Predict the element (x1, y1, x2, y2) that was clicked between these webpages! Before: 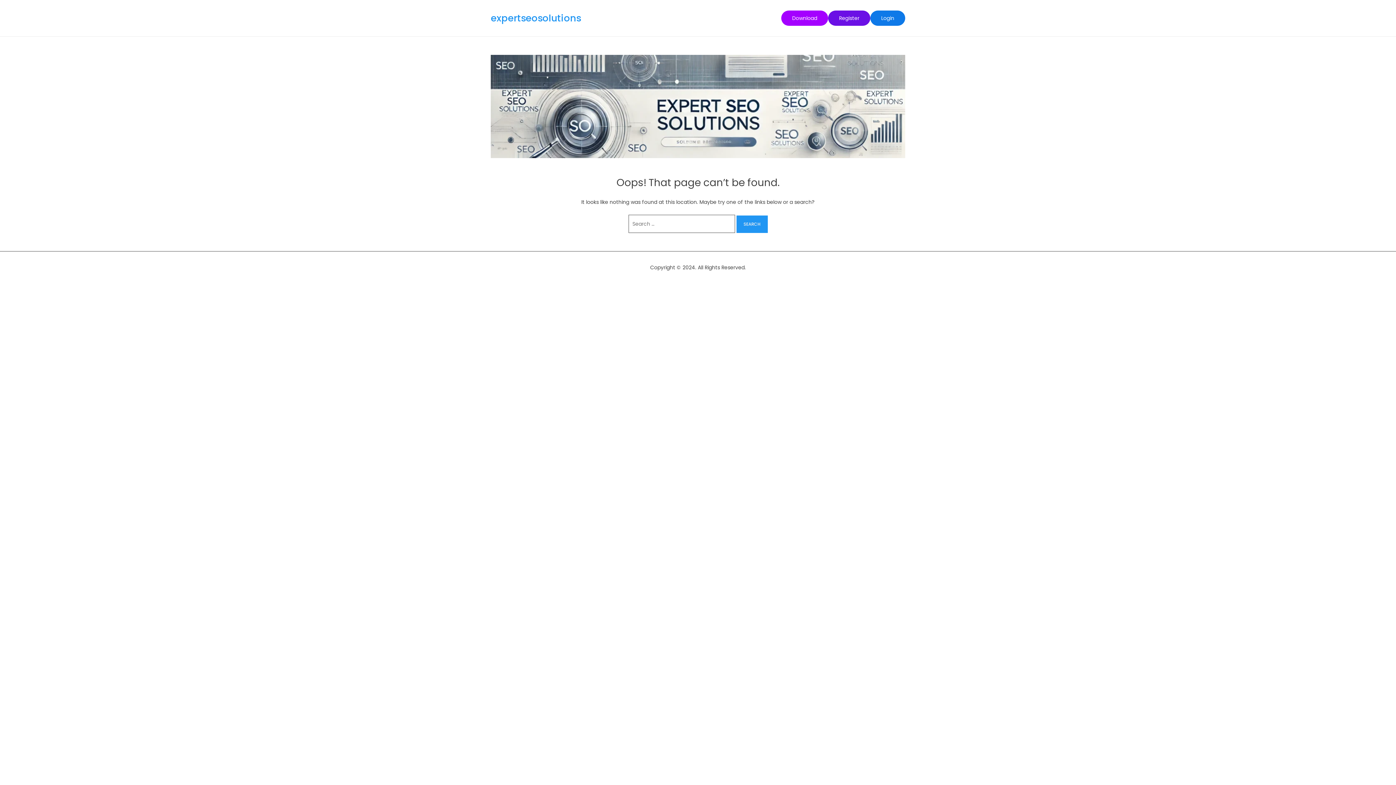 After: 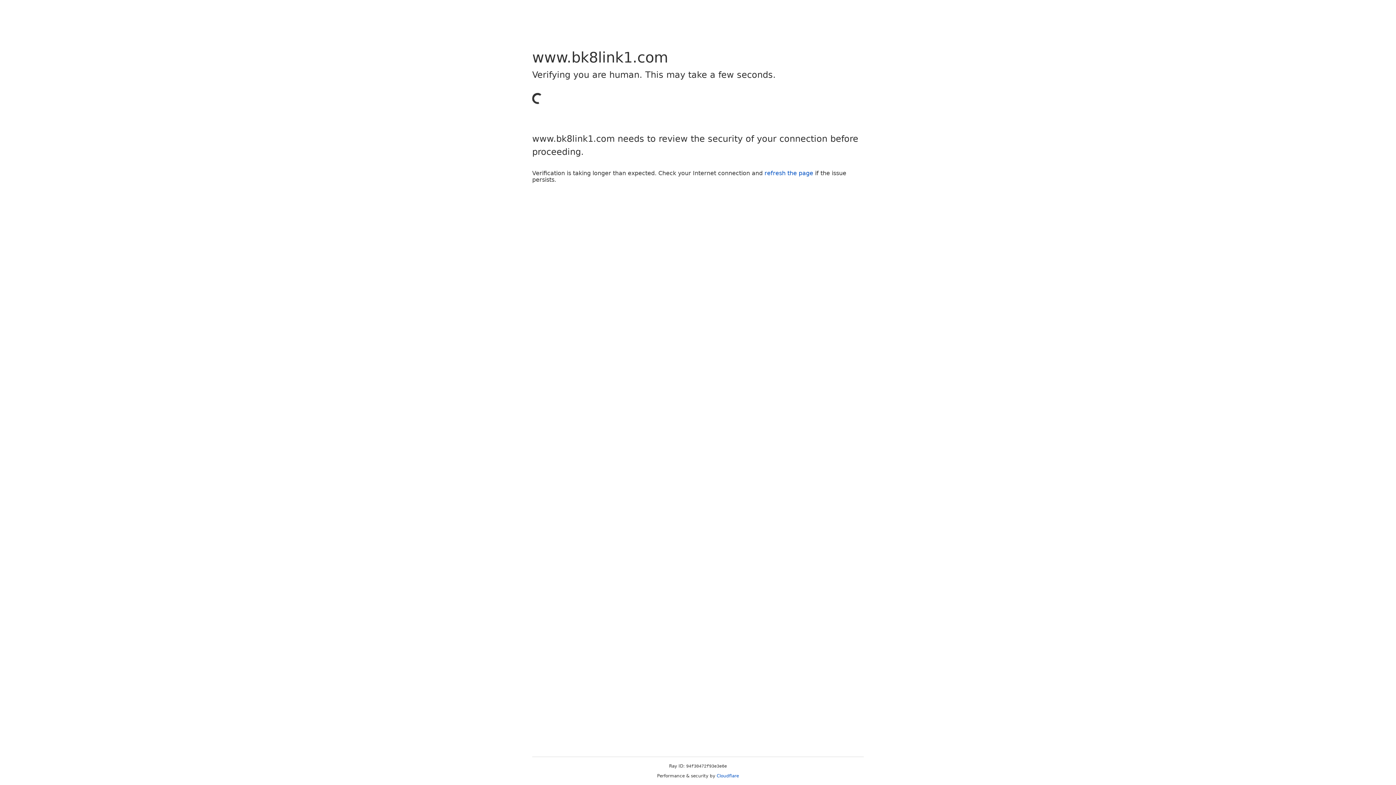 Action: label: Login bbox: (870, 10, 905, 25)